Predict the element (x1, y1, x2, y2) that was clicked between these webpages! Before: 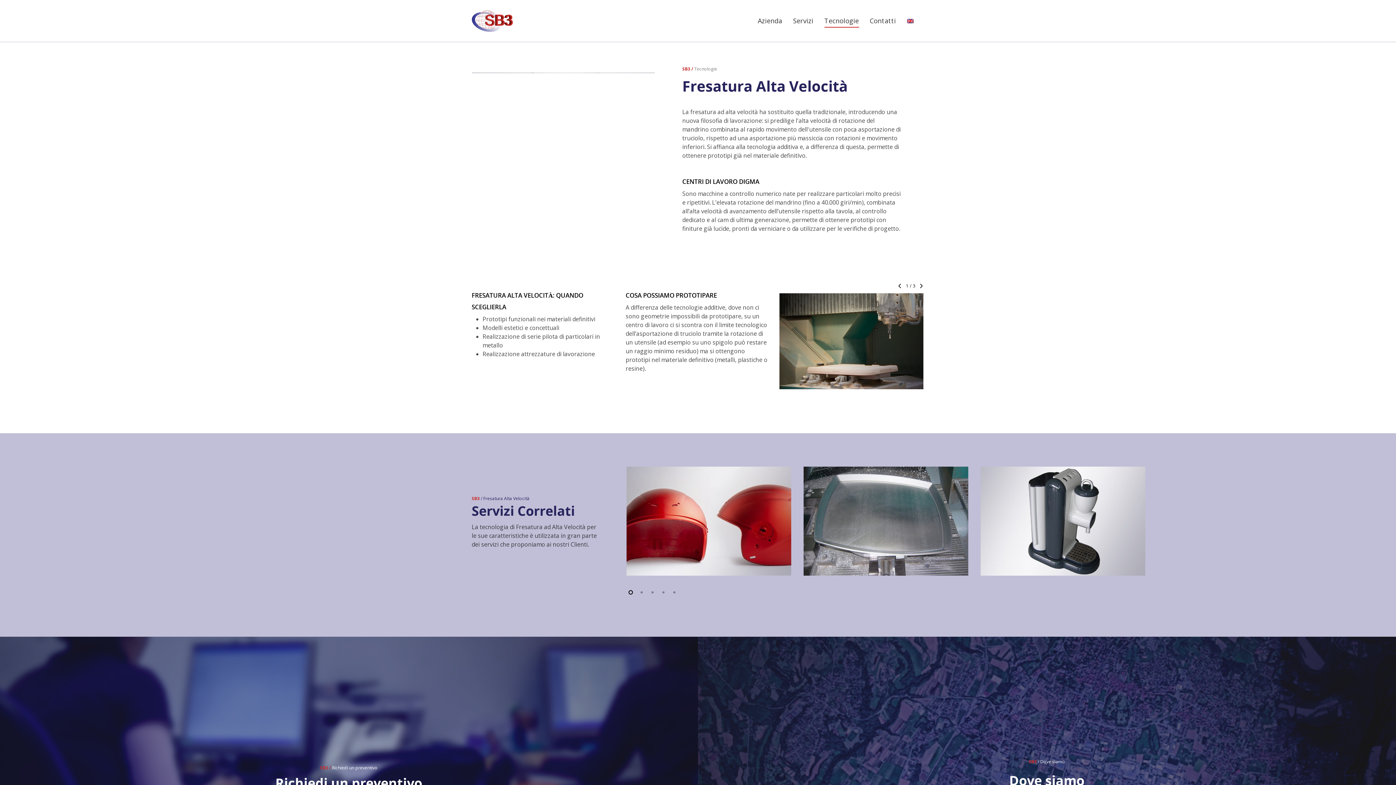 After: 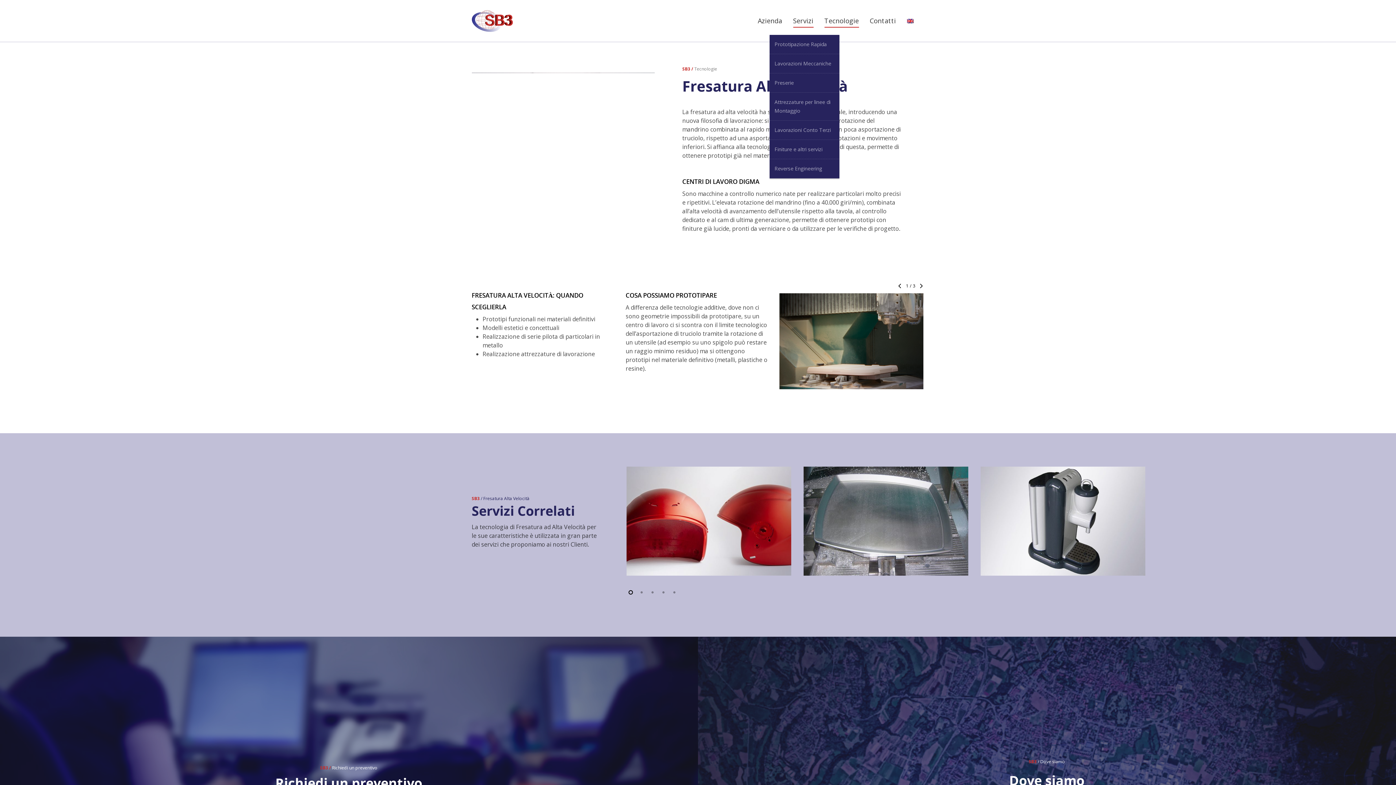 Action: bbox: (793, 10, 813, 41) label: Servizi